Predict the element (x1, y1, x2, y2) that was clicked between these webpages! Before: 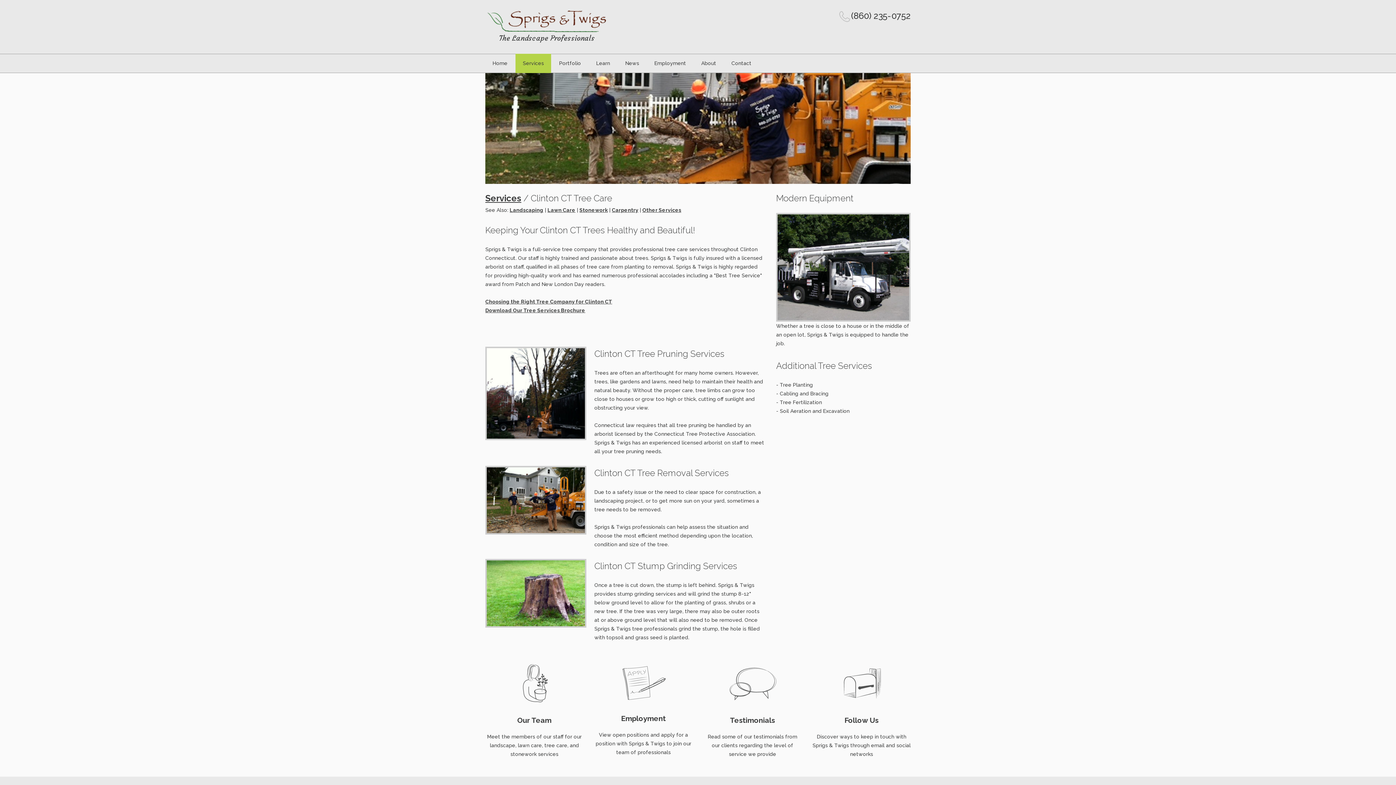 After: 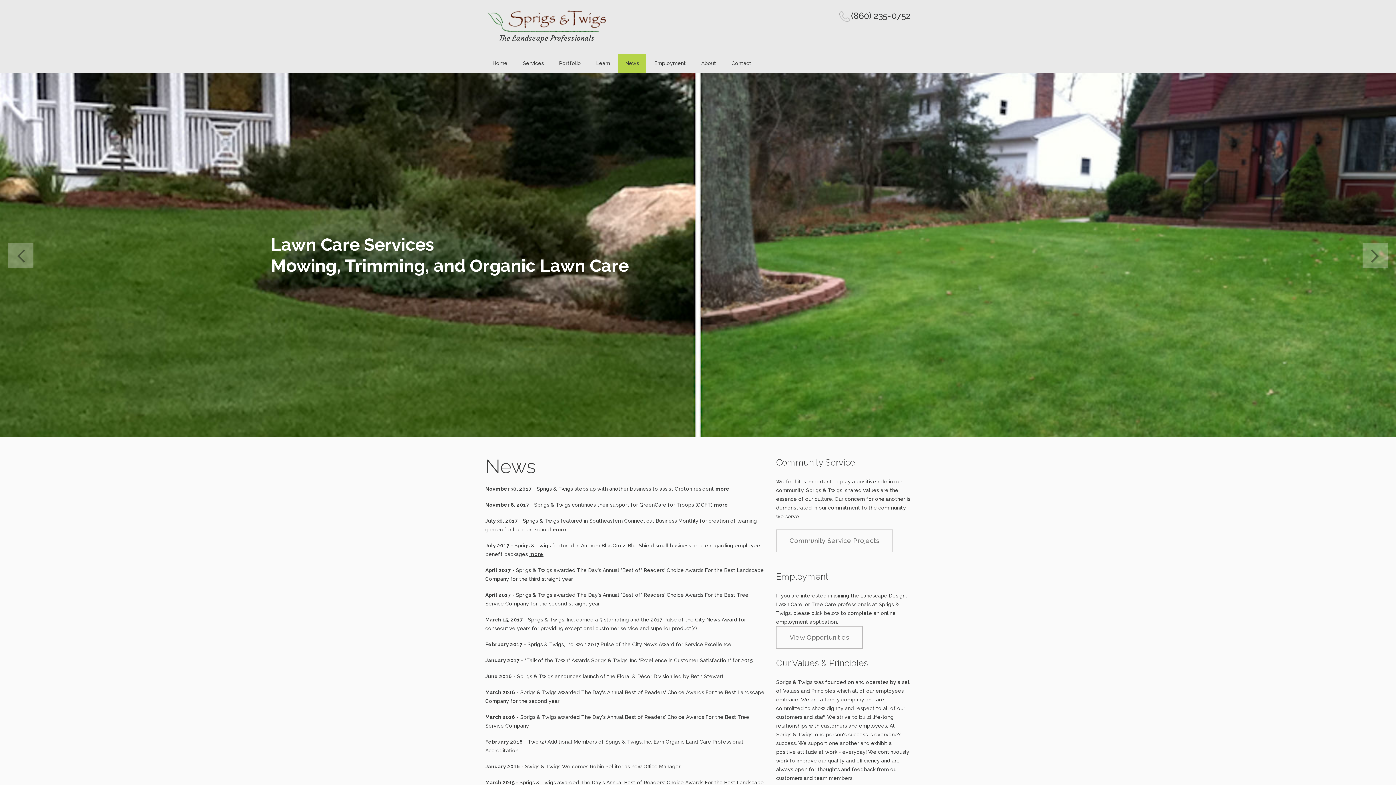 Action: label: News bbox: (618, 53, 646, 73)